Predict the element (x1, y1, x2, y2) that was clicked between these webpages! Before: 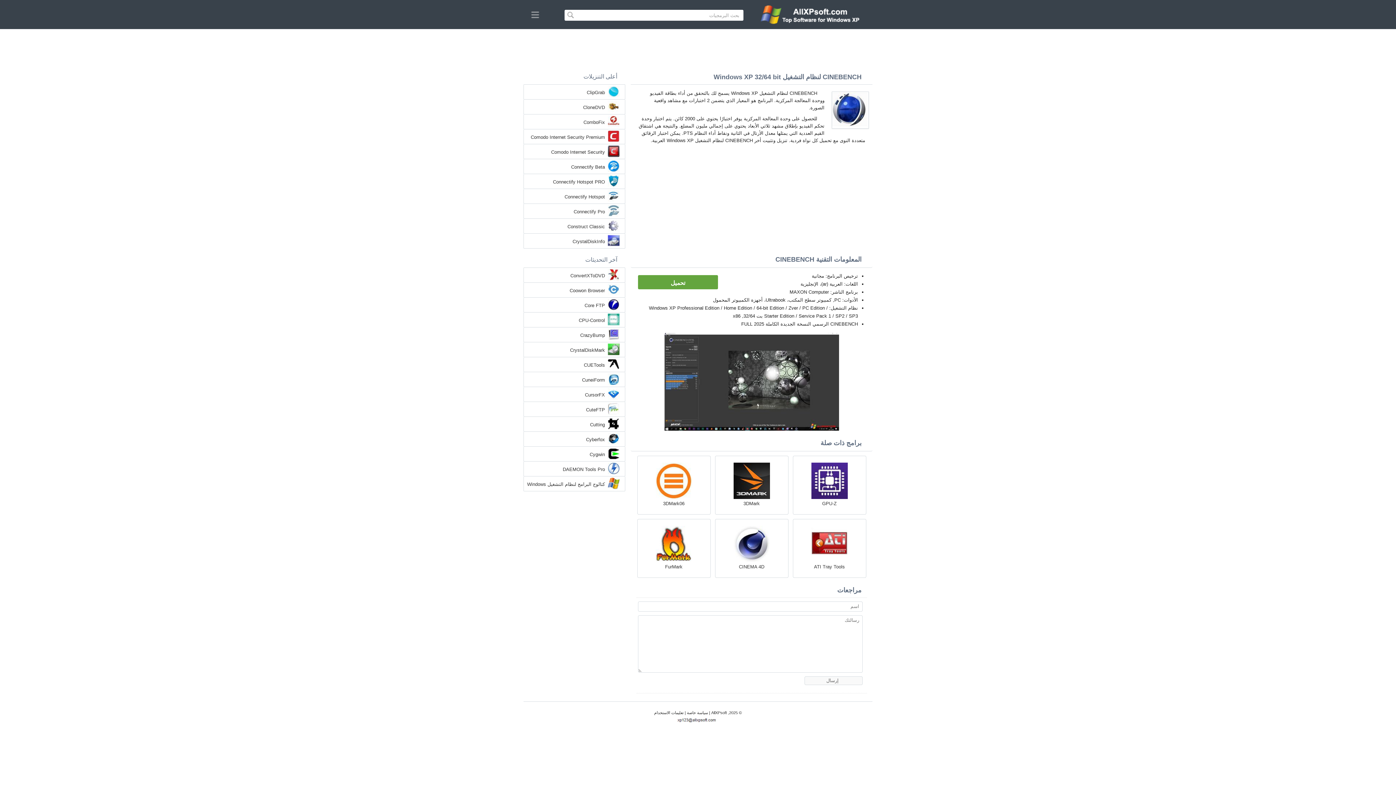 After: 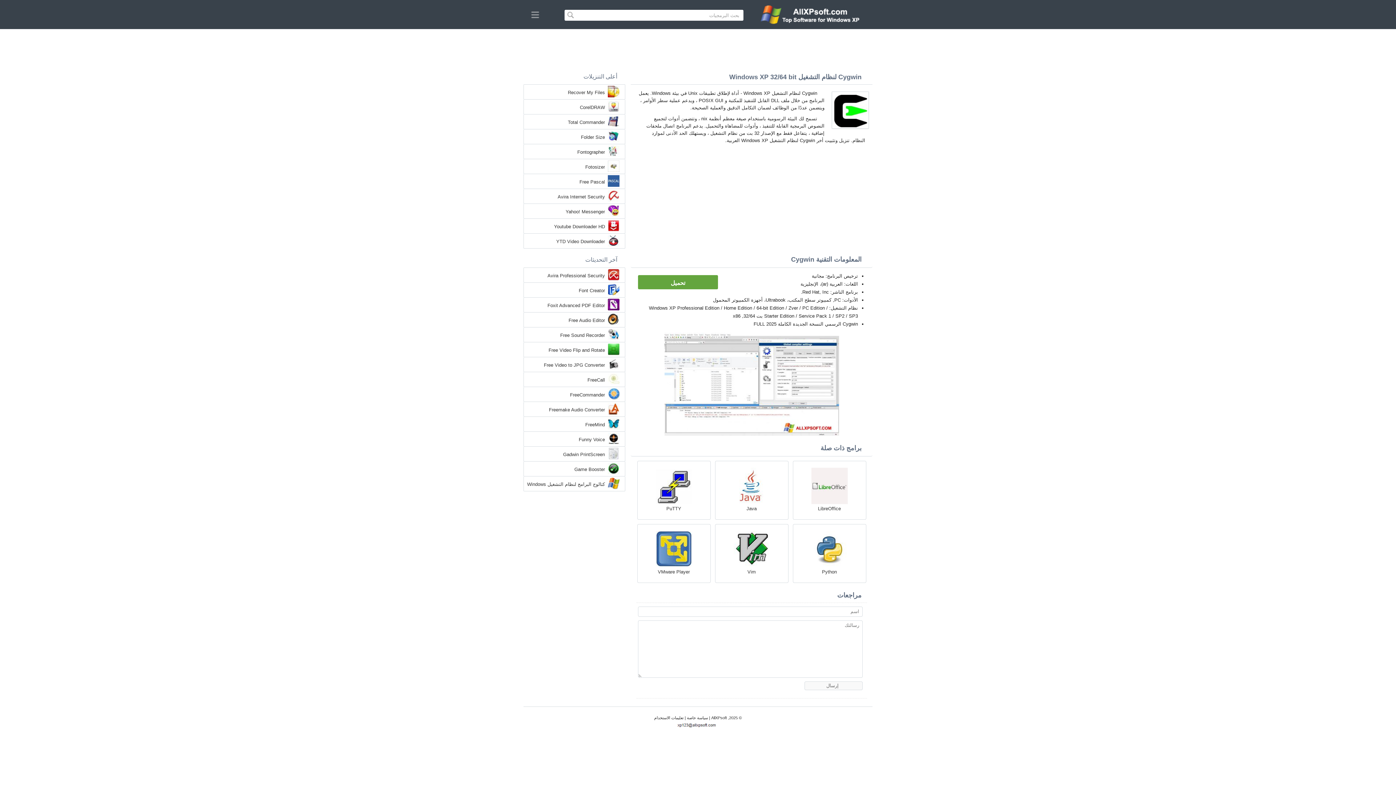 Action: label: Cygwin bbox: (589, 451, 605, 458)